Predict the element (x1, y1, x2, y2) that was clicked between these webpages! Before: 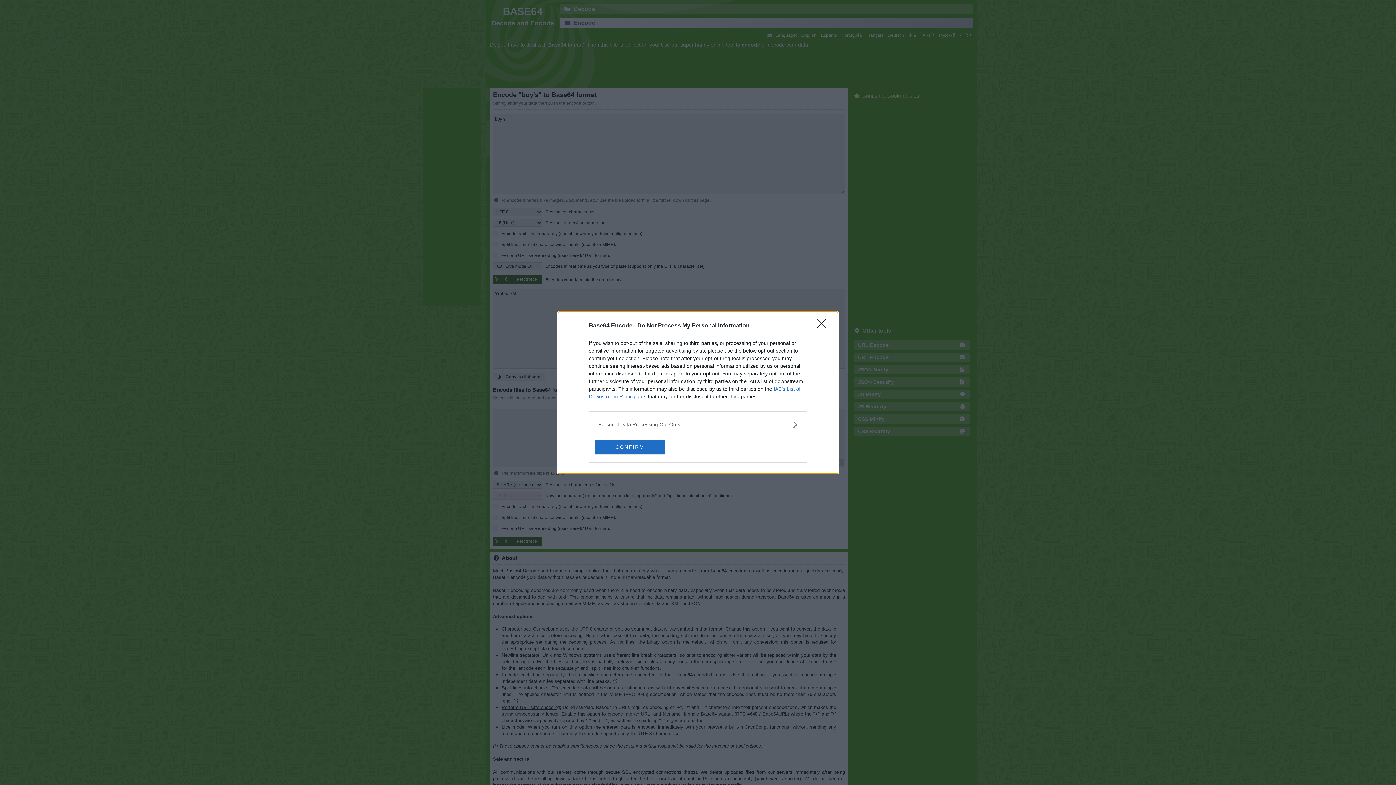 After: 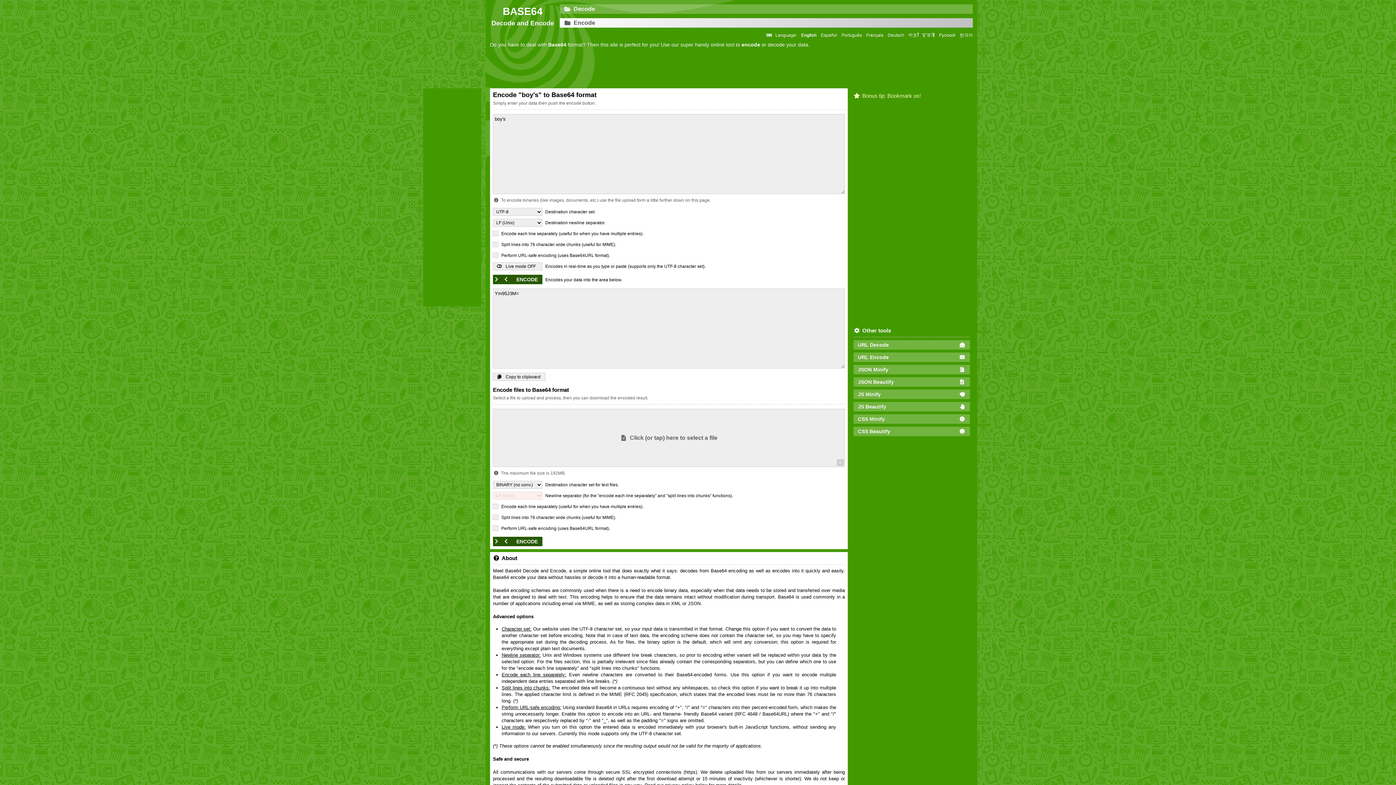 Action: bbox: (595, 439, 664, 454) label: CONFIRM